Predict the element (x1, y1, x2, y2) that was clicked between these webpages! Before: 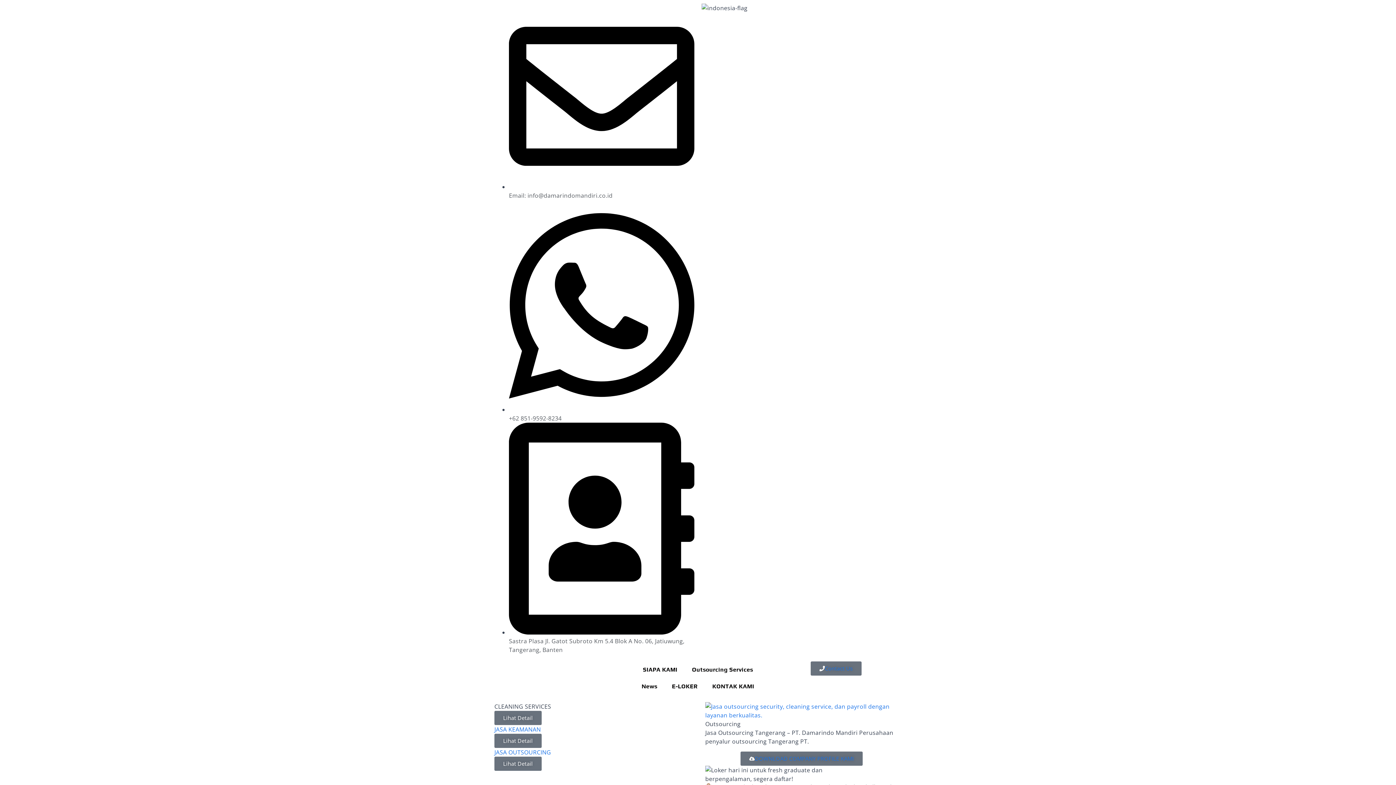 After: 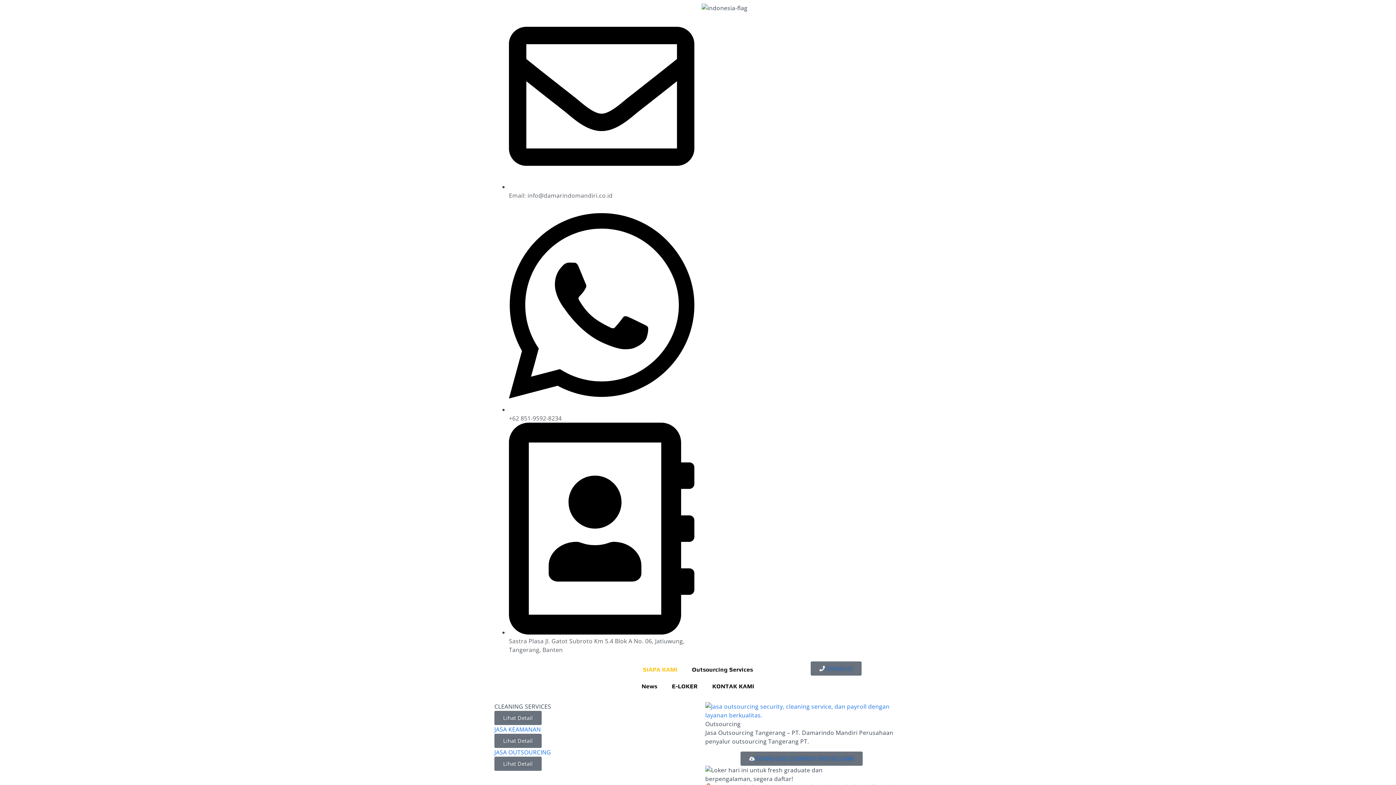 Action: label: SIAPA KAMI bbox: (635, 661, 684, 678)